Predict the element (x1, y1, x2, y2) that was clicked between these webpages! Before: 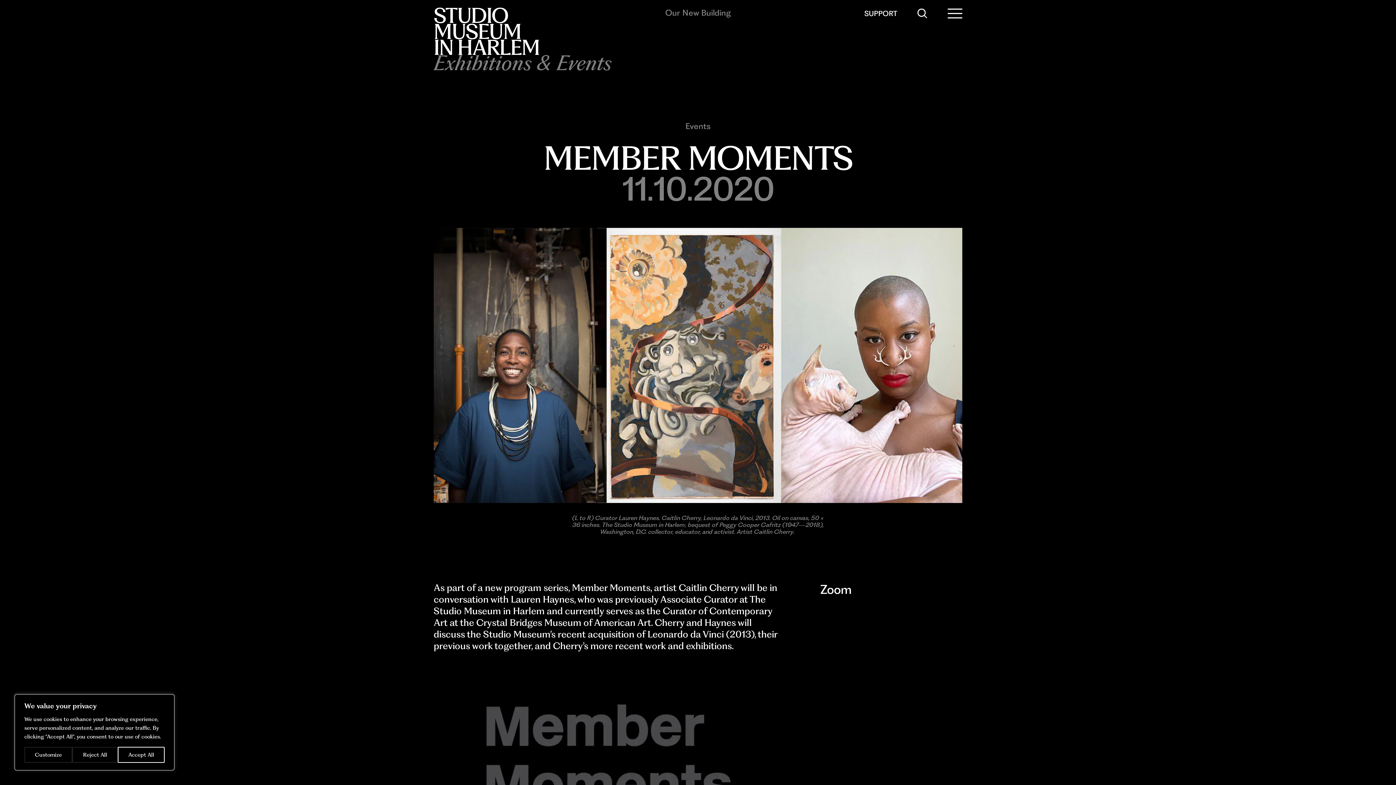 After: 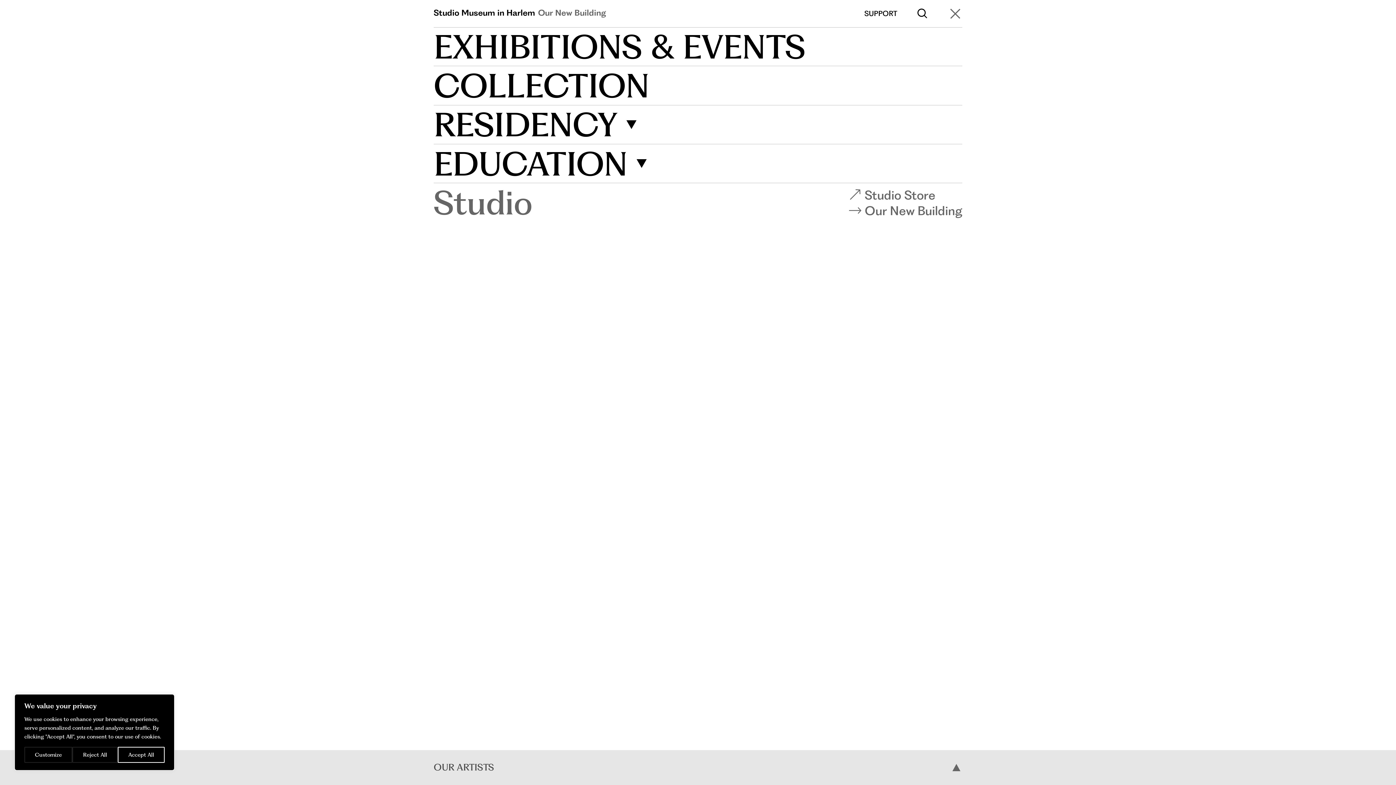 Action: bbox: (947, 7, 962, 19) label: Open Menu